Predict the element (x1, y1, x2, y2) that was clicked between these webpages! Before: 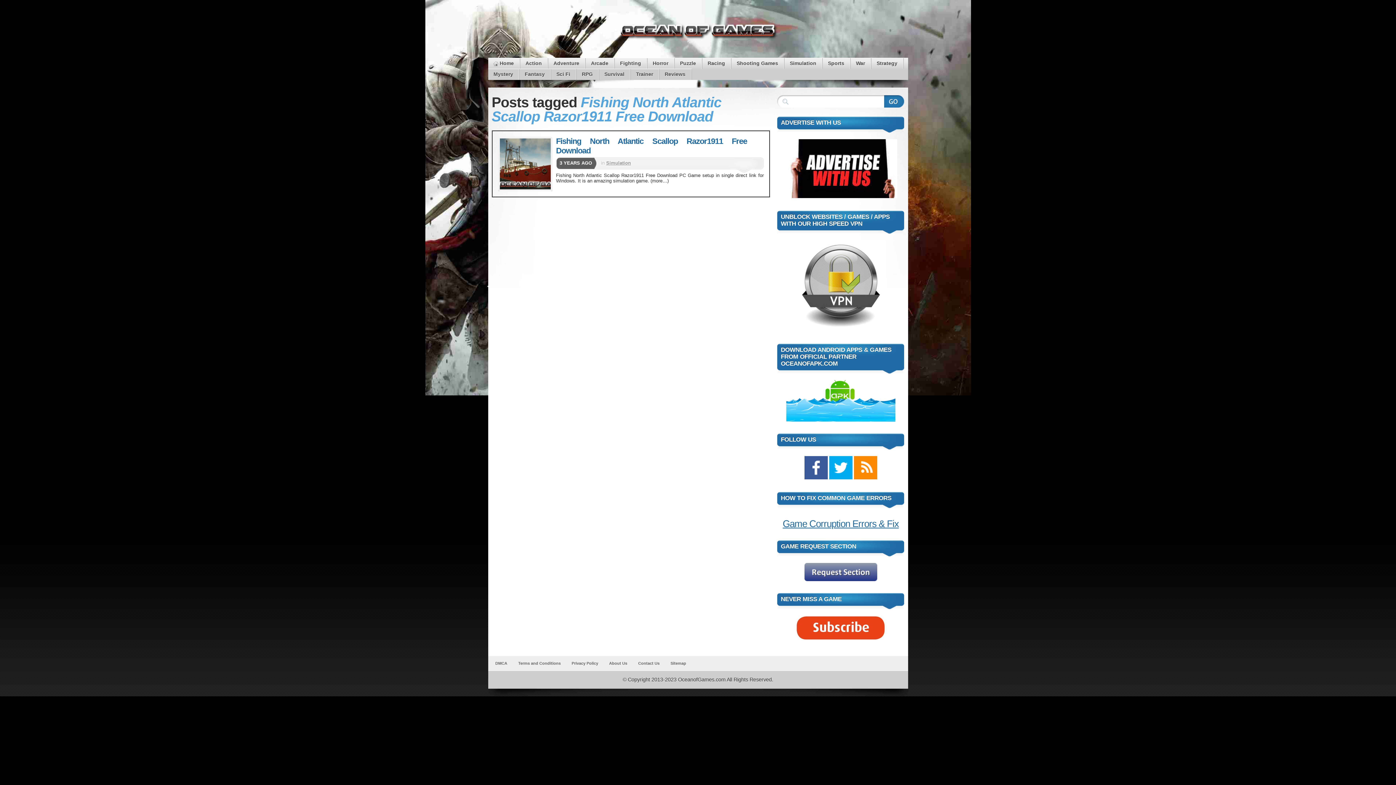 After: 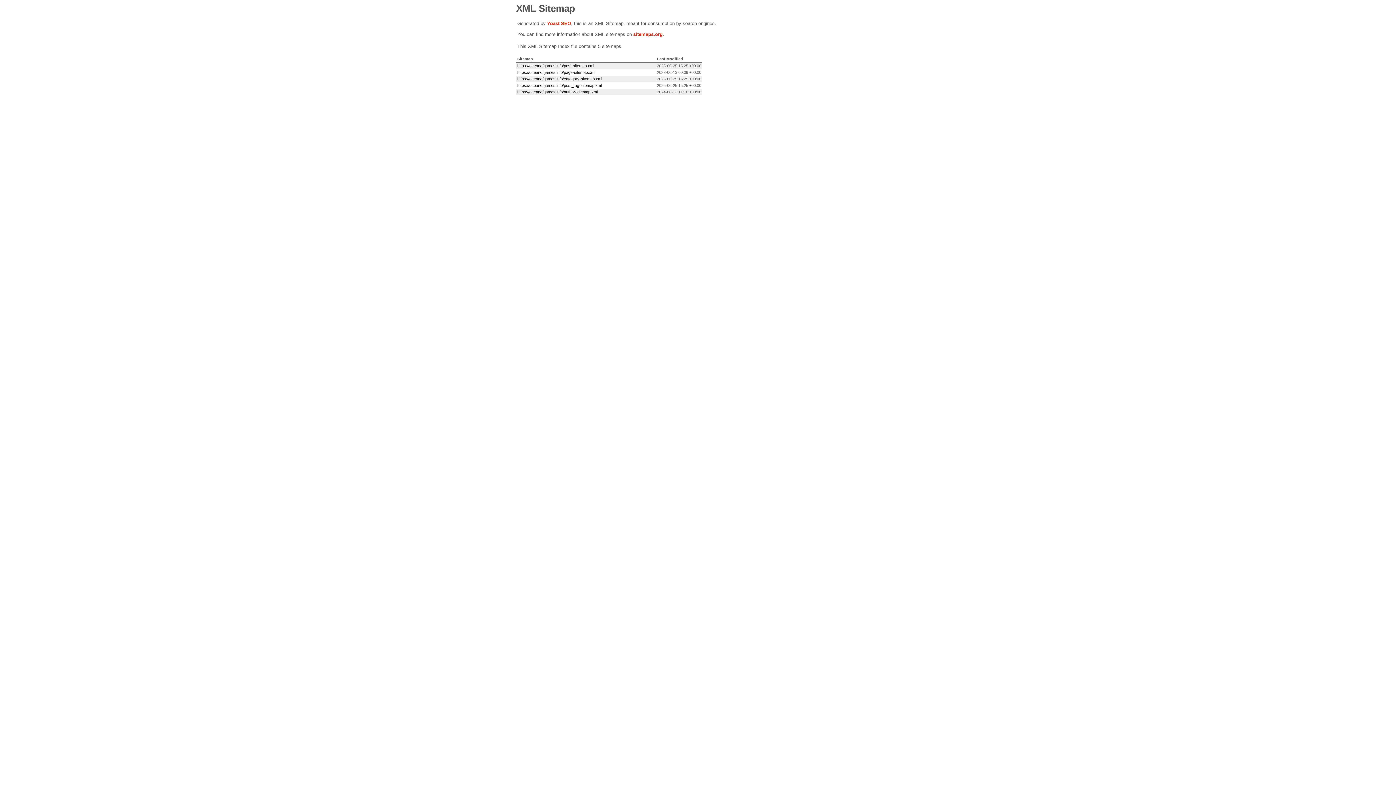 Action: bbox: (667, 659, 690, 667) label: Sitemap